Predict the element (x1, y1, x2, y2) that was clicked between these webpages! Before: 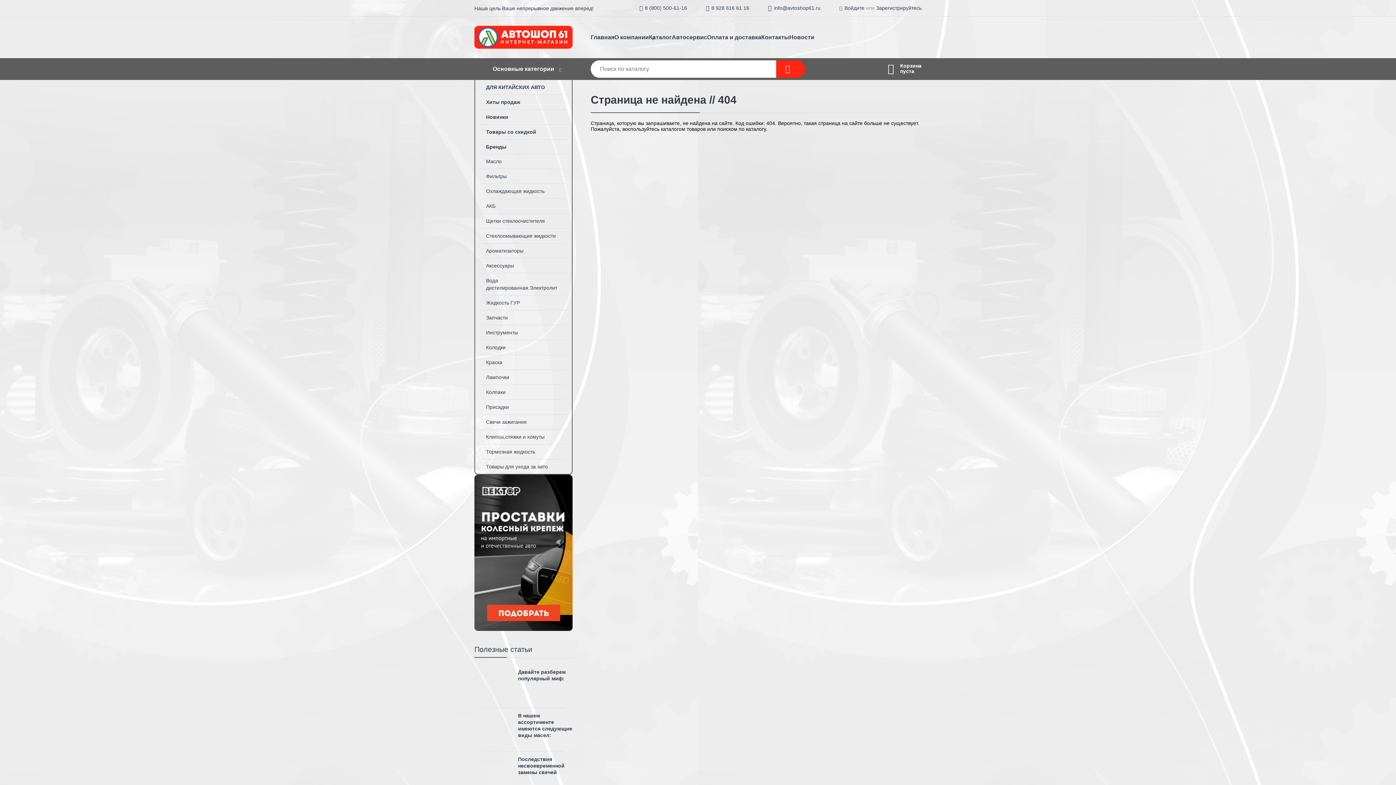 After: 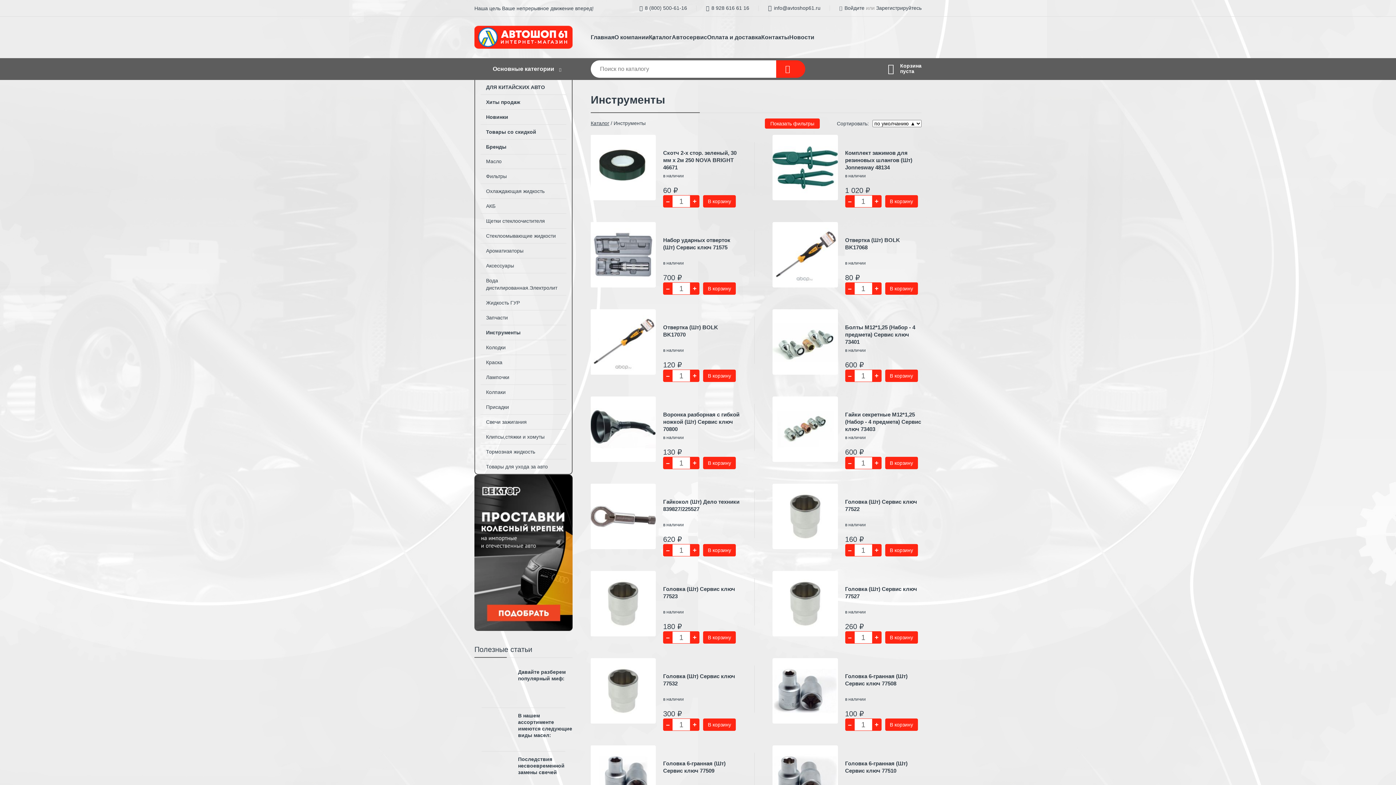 Action: bbox: (475, 325, 572, 340) label: Инструменты